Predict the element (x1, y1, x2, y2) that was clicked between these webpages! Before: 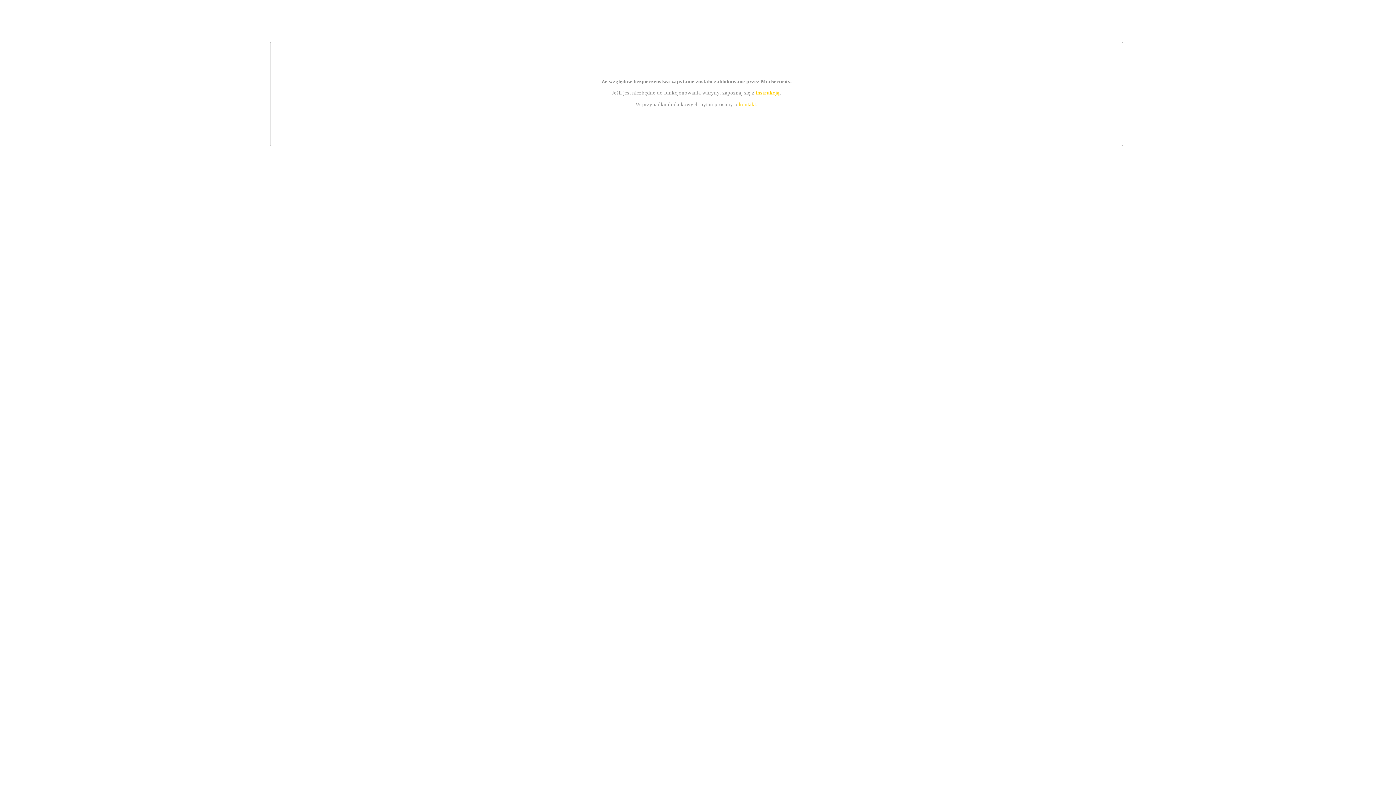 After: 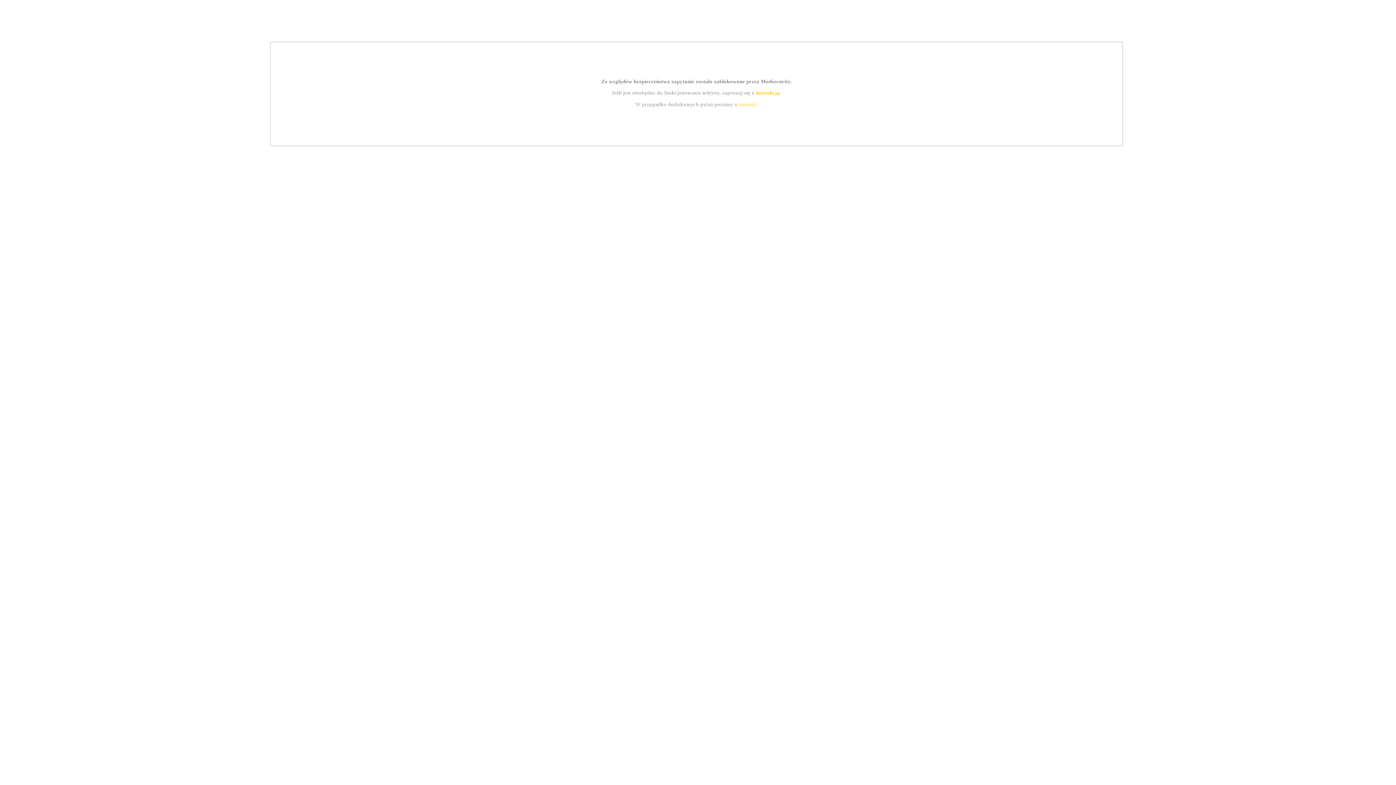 Action: bbox: (739, 101, 756, 107) label: kontakt